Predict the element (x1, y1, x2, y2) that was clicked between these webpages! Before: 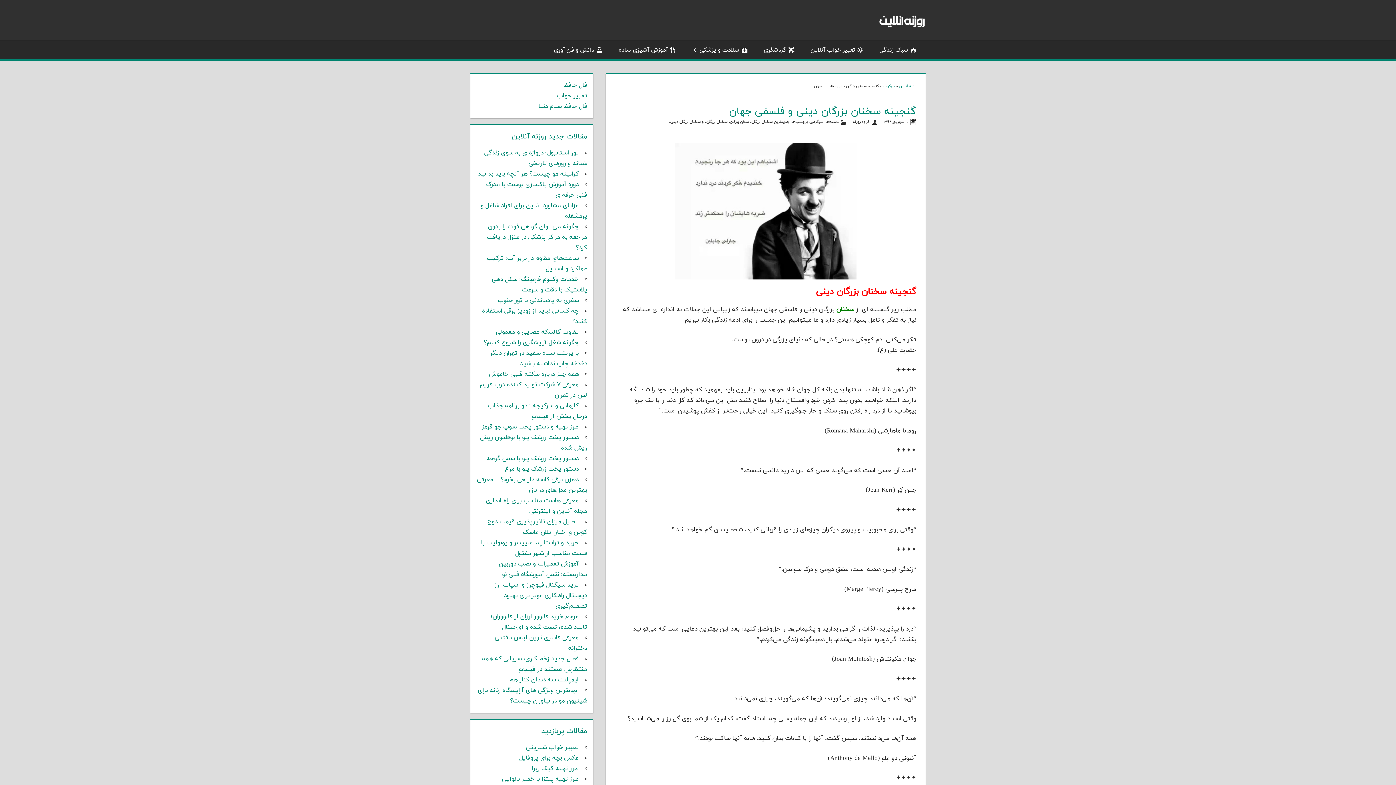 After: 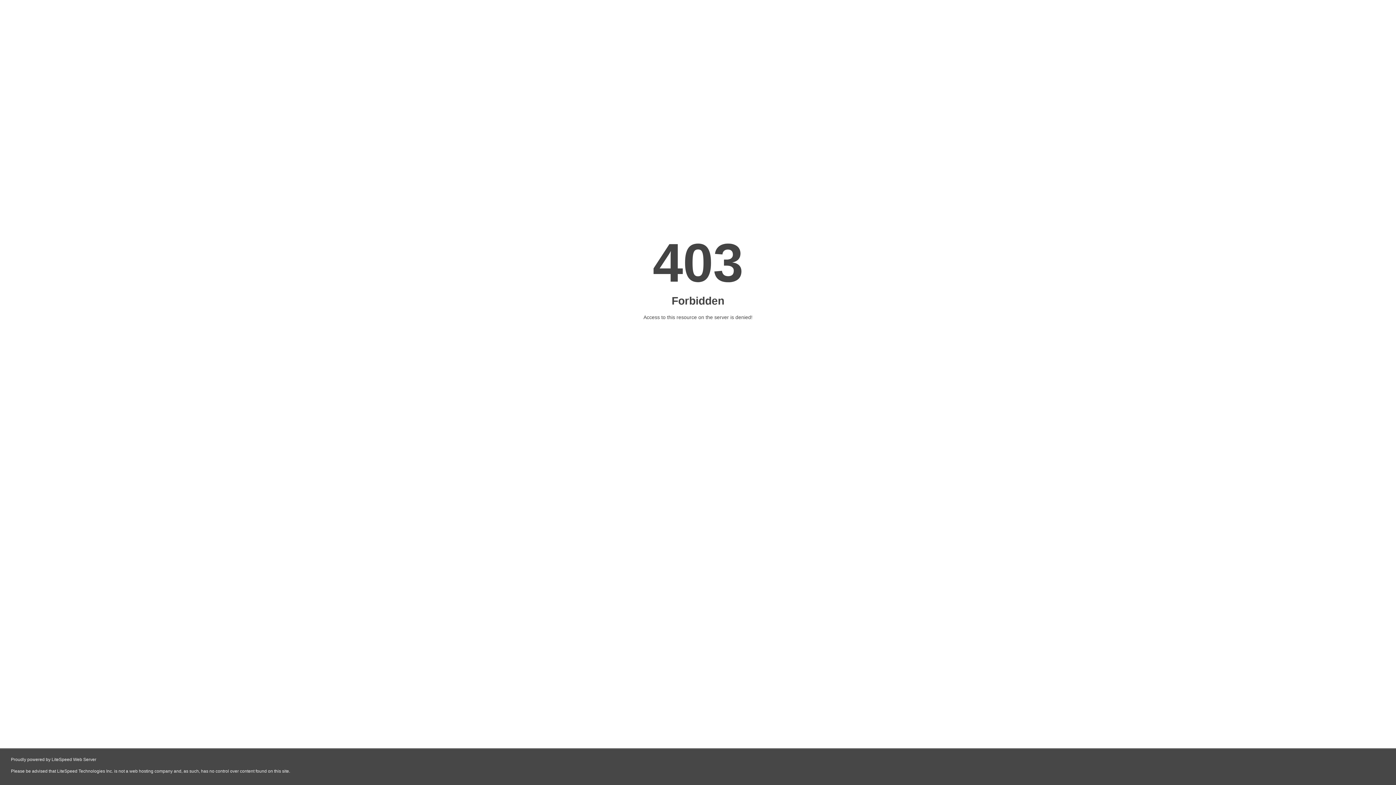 Action: bbox: (557, 91, 587, 100) label: تعبیر خواب